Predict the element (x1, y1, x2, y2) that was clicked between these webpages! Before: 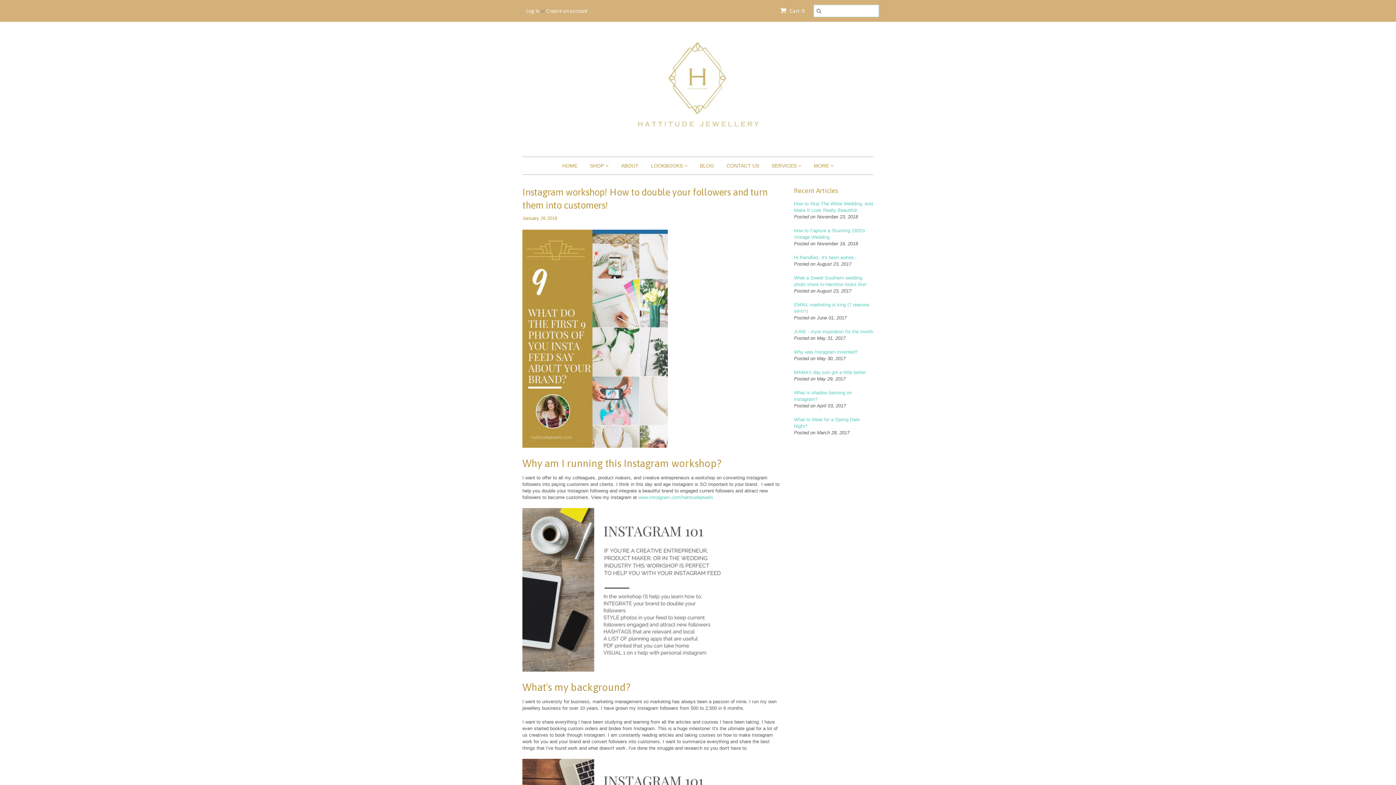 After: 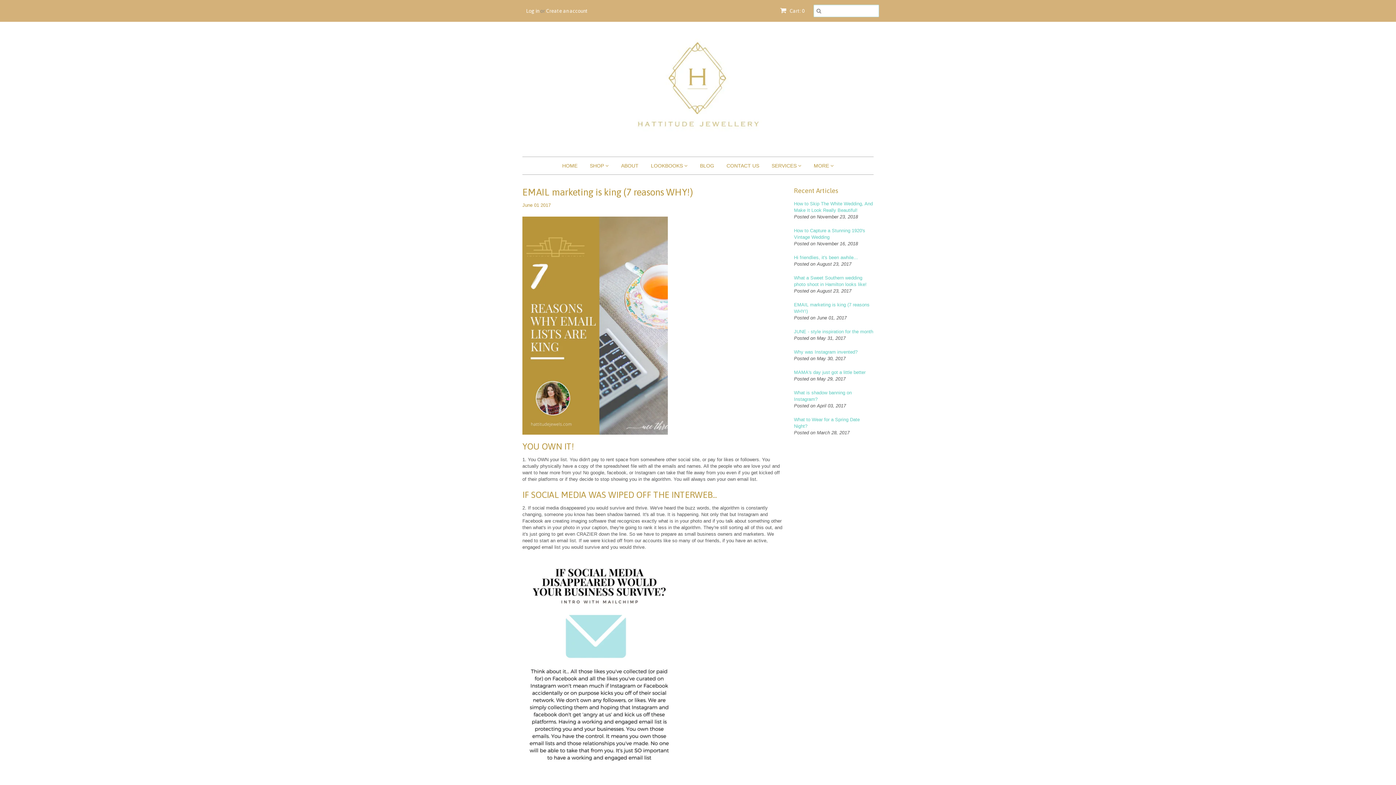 Action: bbox: (794, 301, 873, 314) label: EMAIL marketing is king (7 reasons WHY!)